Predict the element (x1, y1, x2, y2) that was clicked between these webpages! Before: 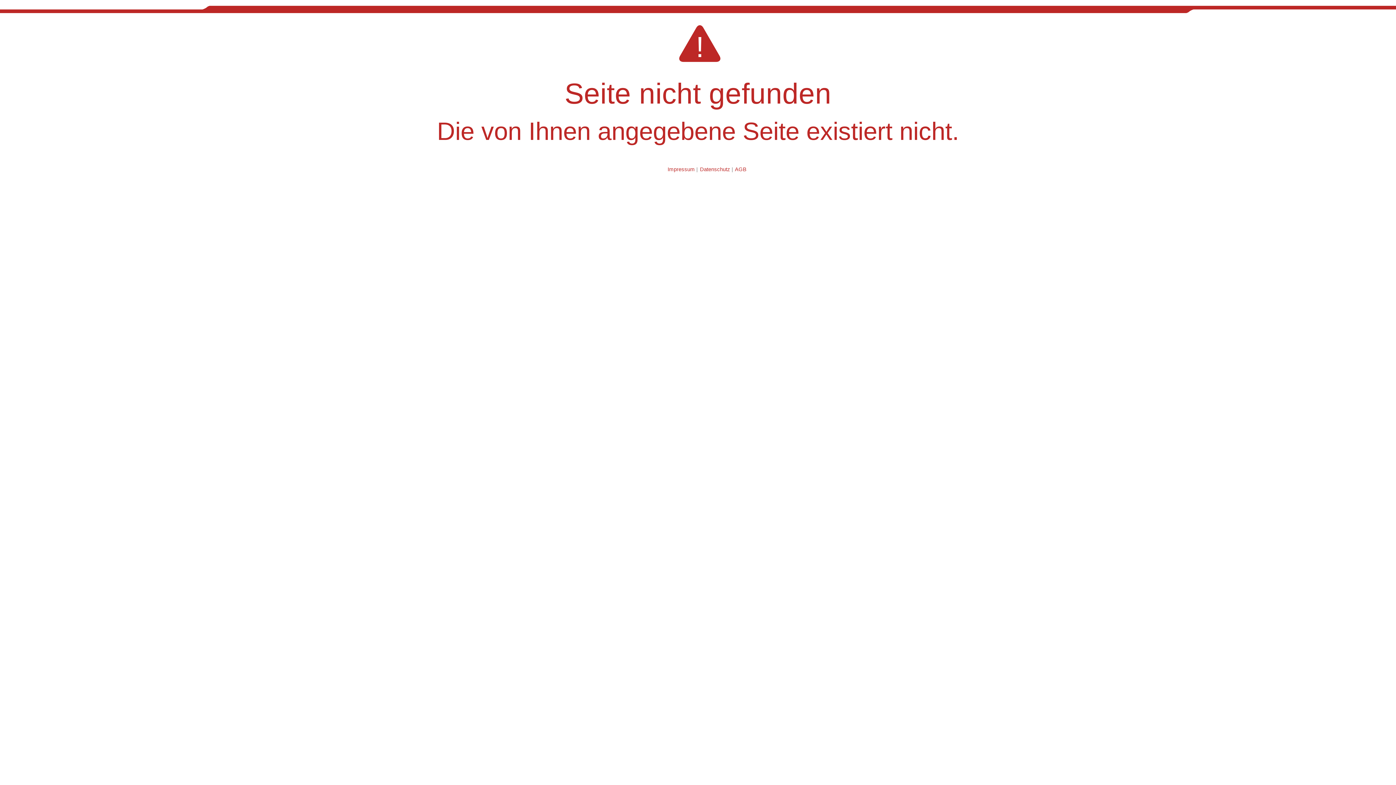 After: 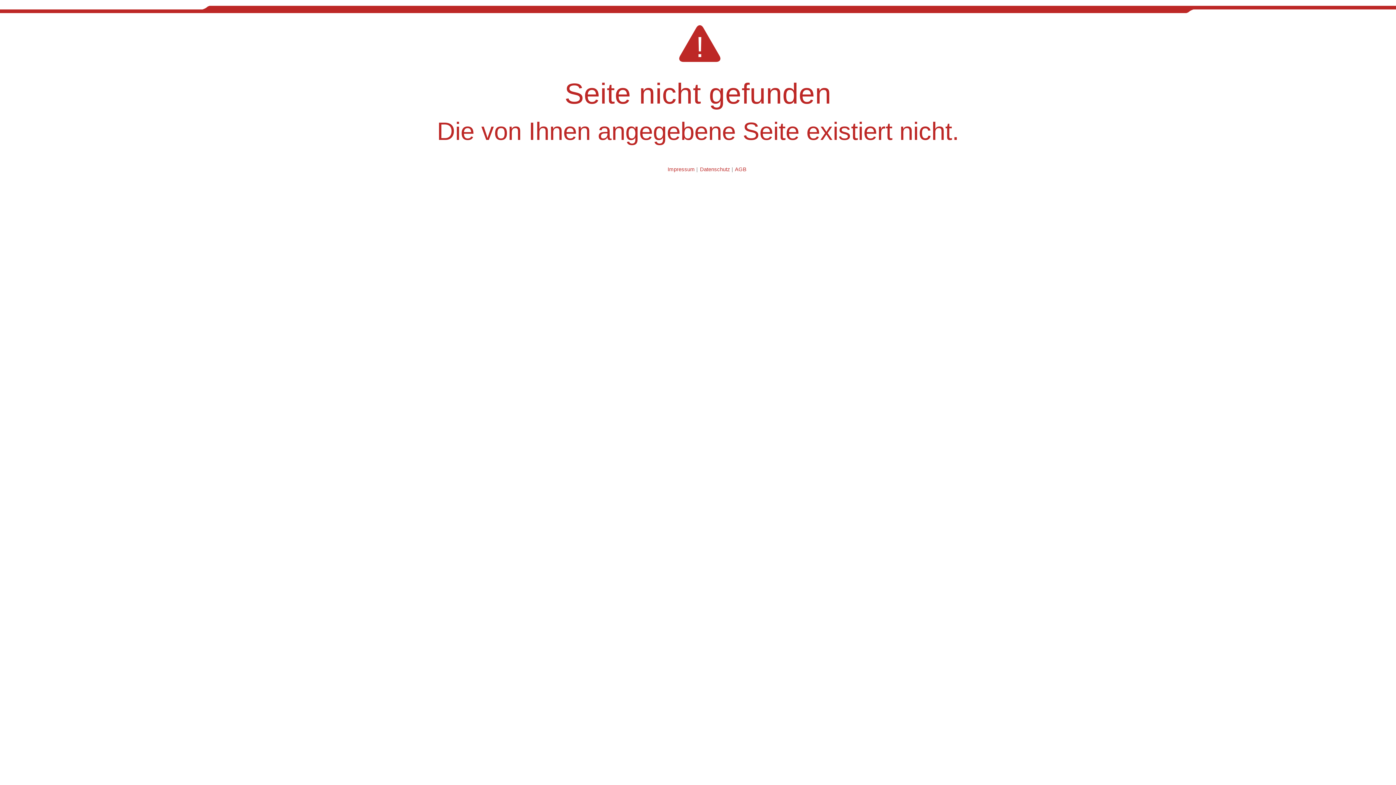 Action: bbox: (667, 166, 695, 172) label: Impressum